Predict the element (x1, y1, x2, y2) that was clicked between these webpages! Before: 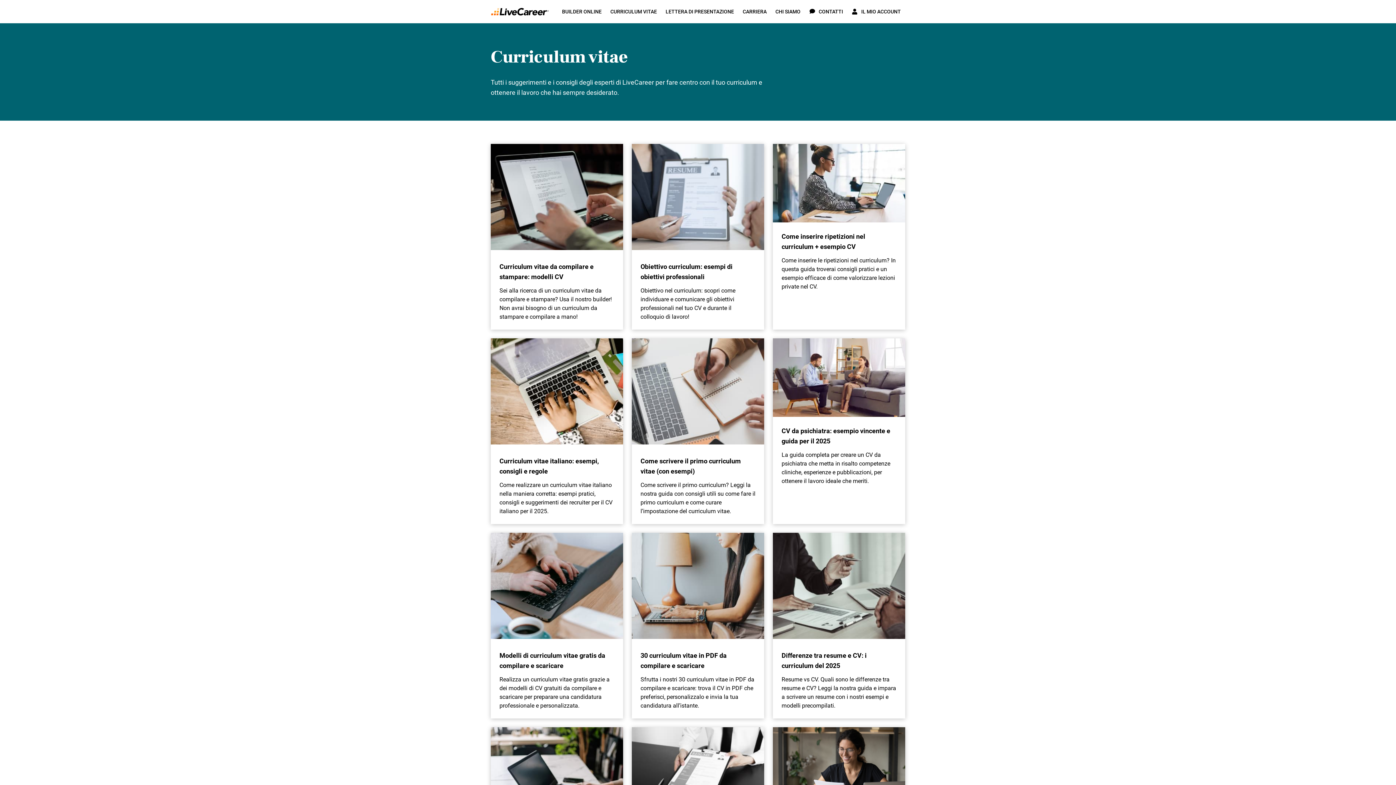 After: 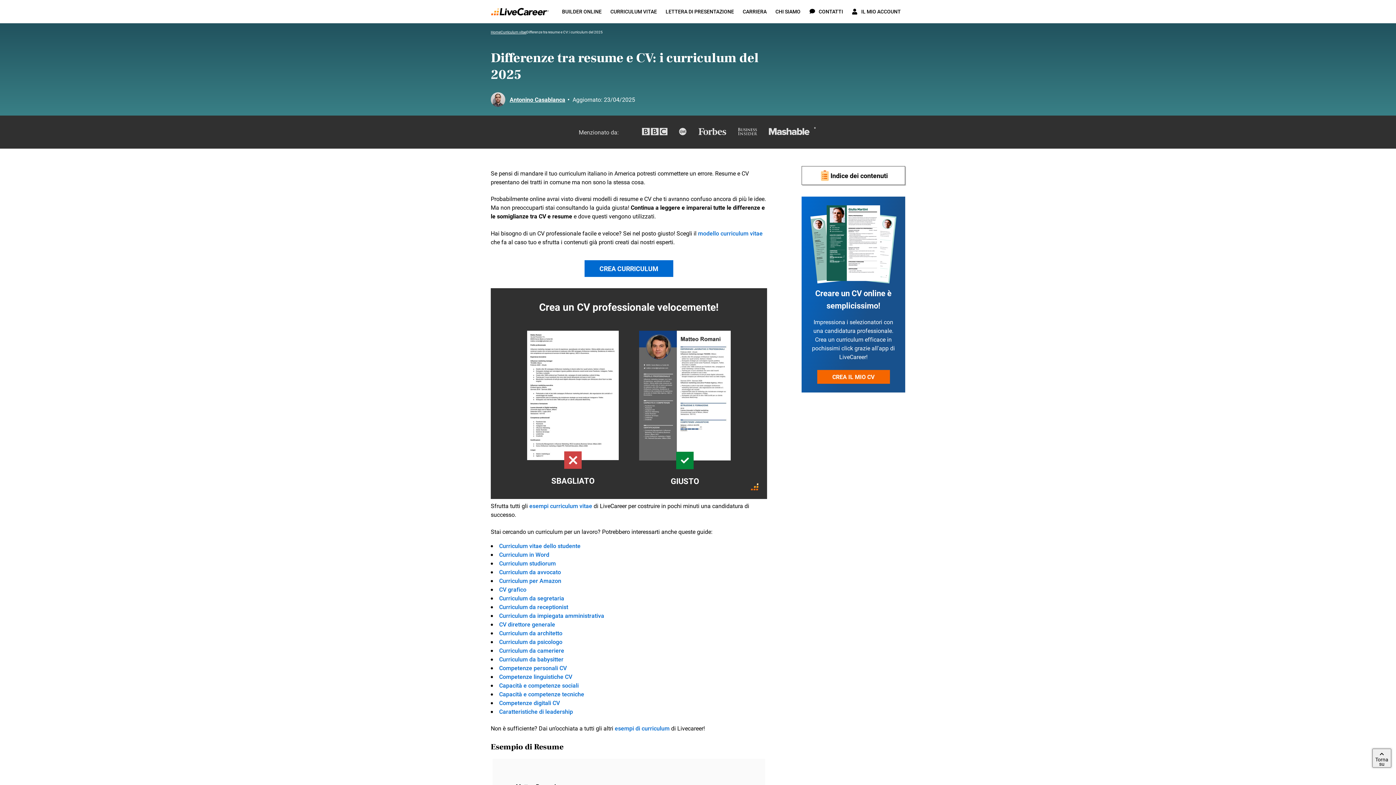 Action: bbox: (773, 533, 905, 641)